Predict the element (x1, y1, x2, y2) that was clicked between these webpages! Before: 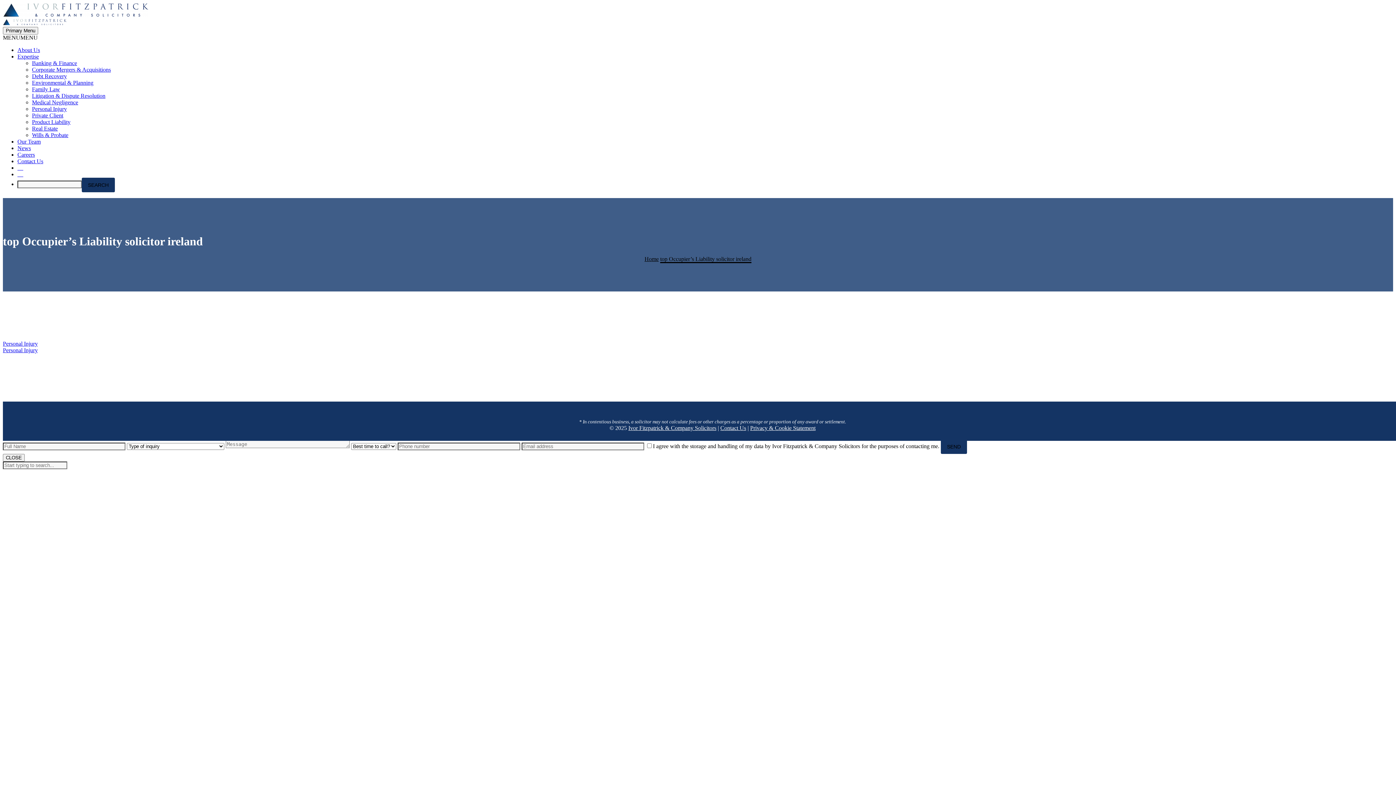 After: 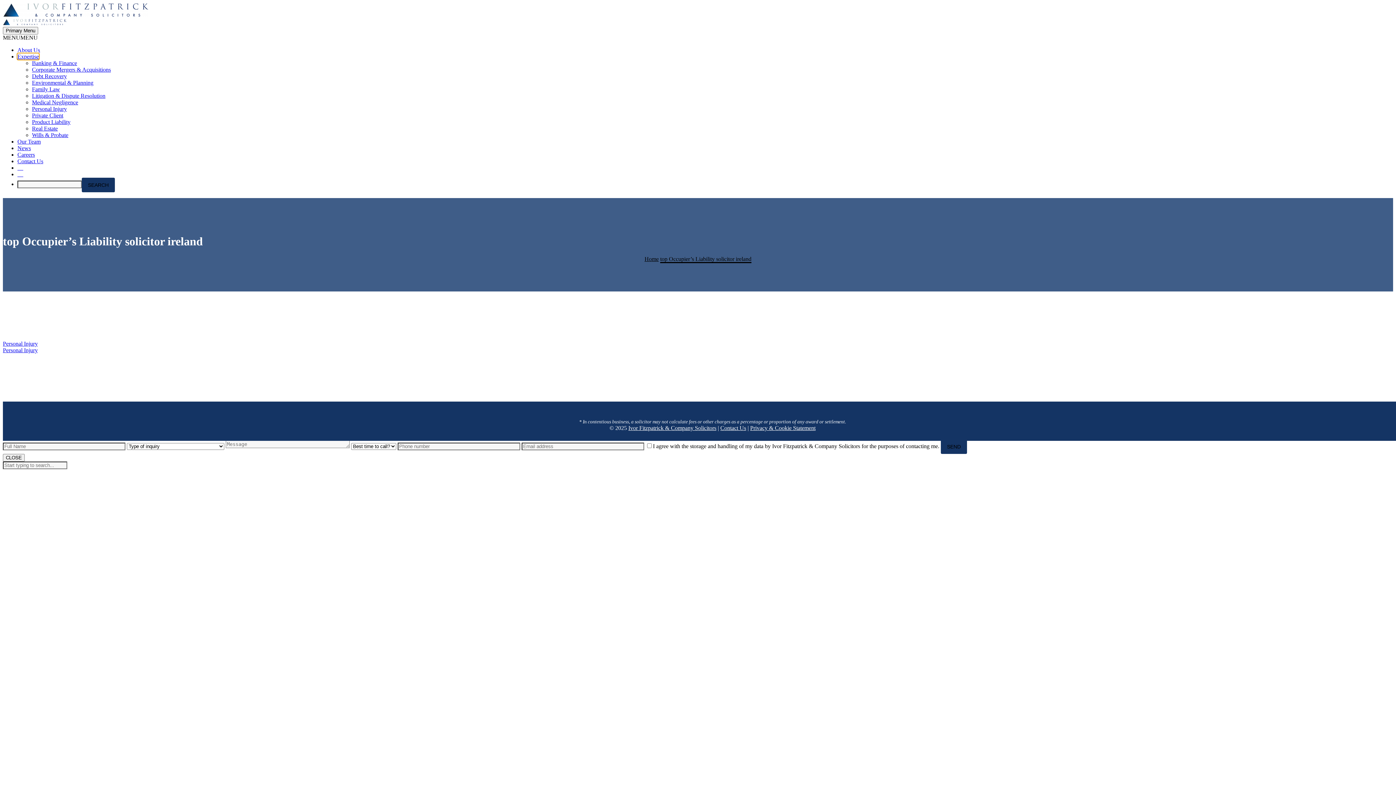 Action: label: Expertise bbox: (17, 53, 38, 59)